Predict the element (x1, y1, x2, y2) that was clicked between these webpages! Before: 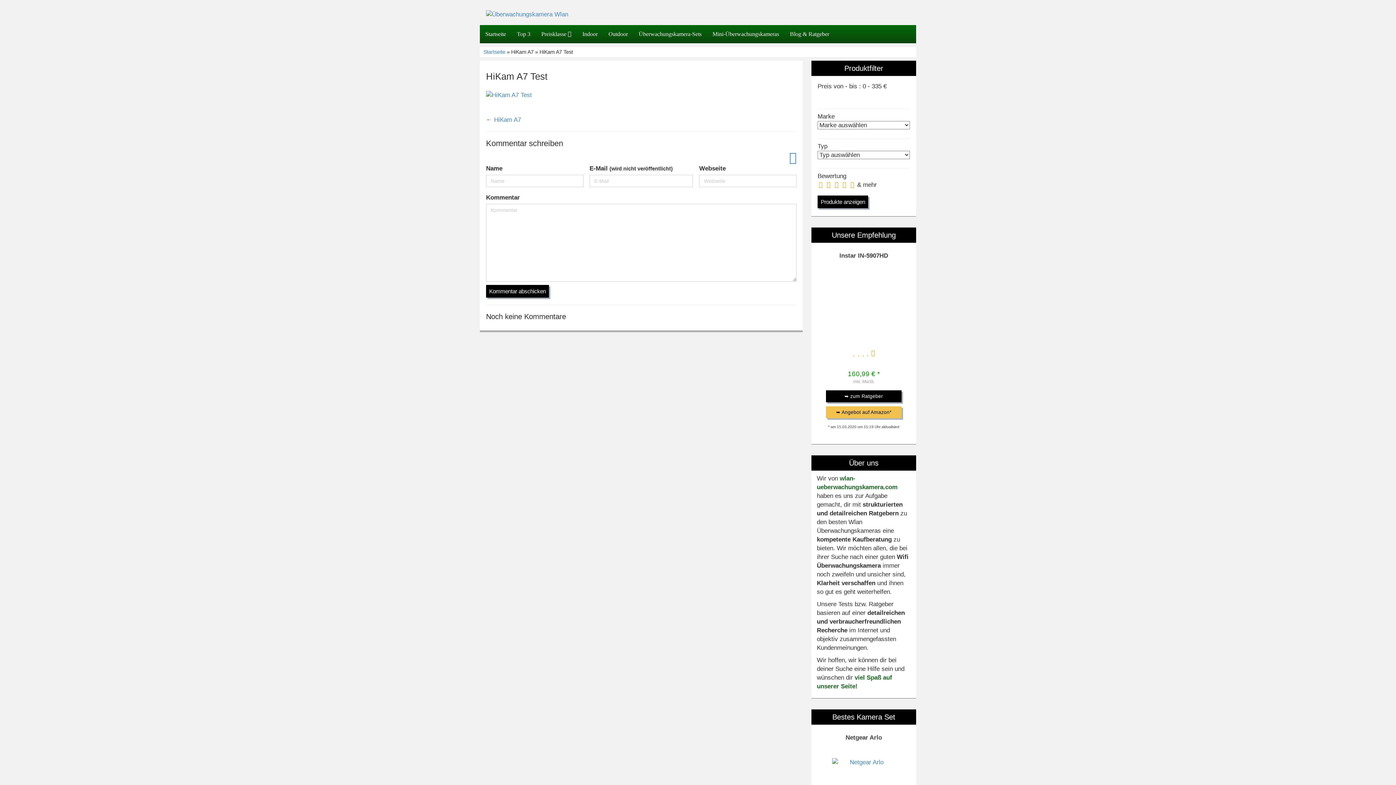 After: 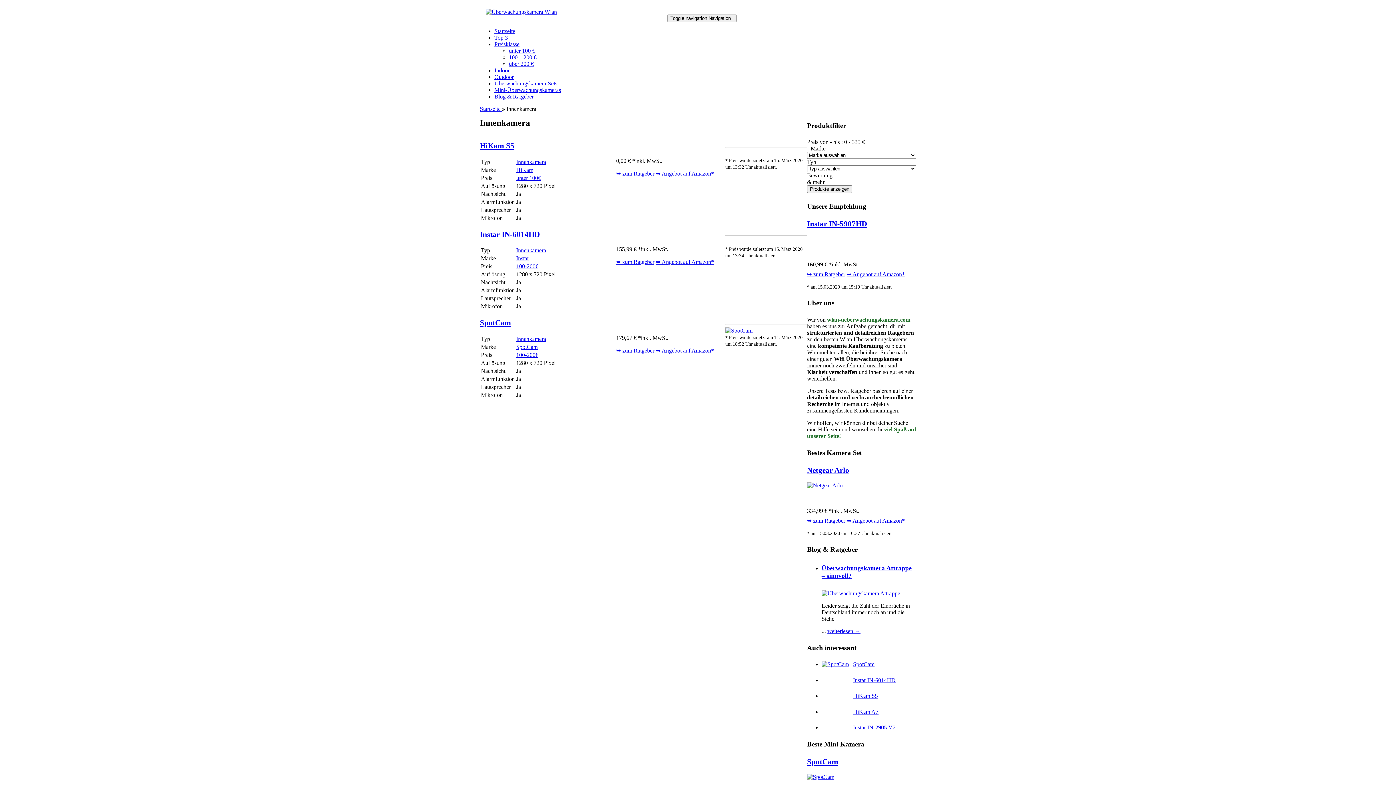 Action: label: Indoor bbox: (577, 24, 603, 43)